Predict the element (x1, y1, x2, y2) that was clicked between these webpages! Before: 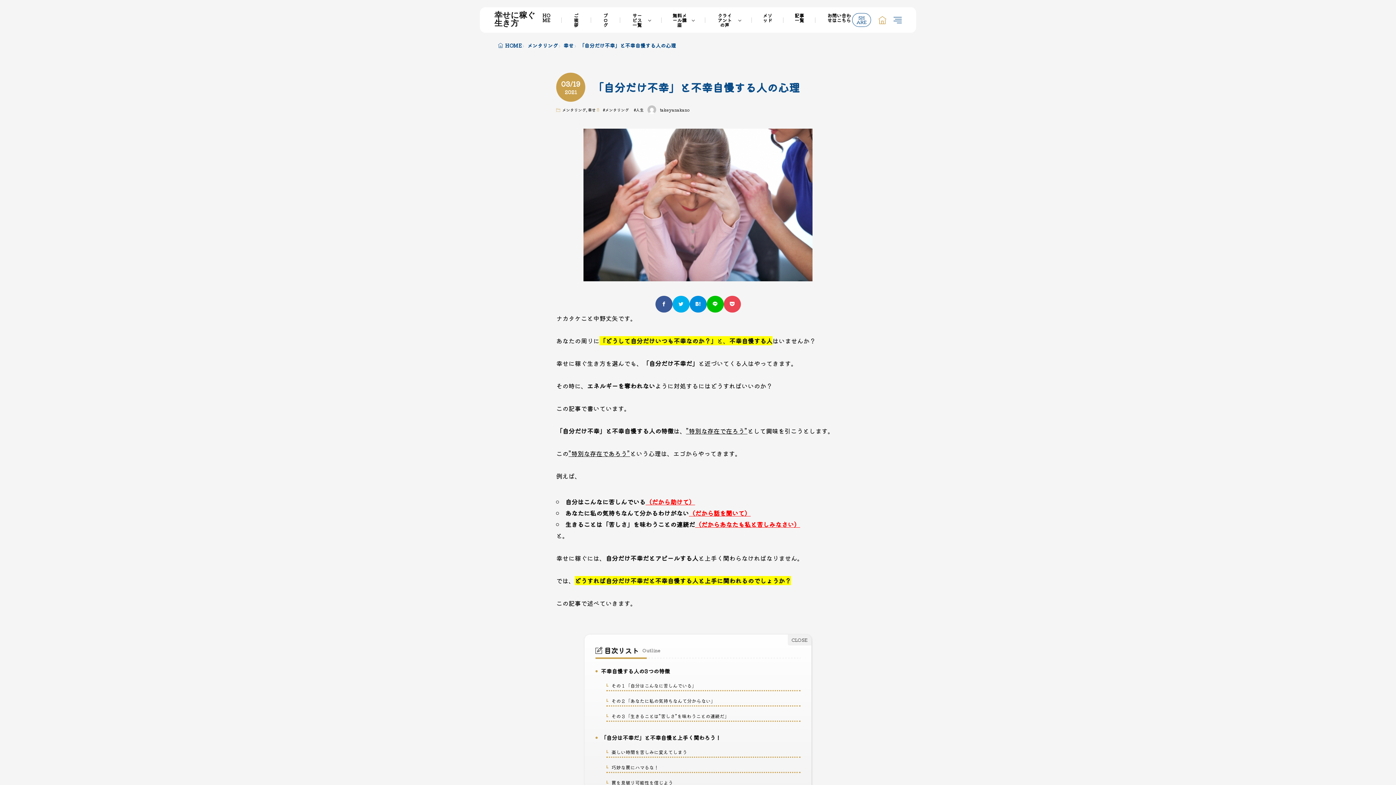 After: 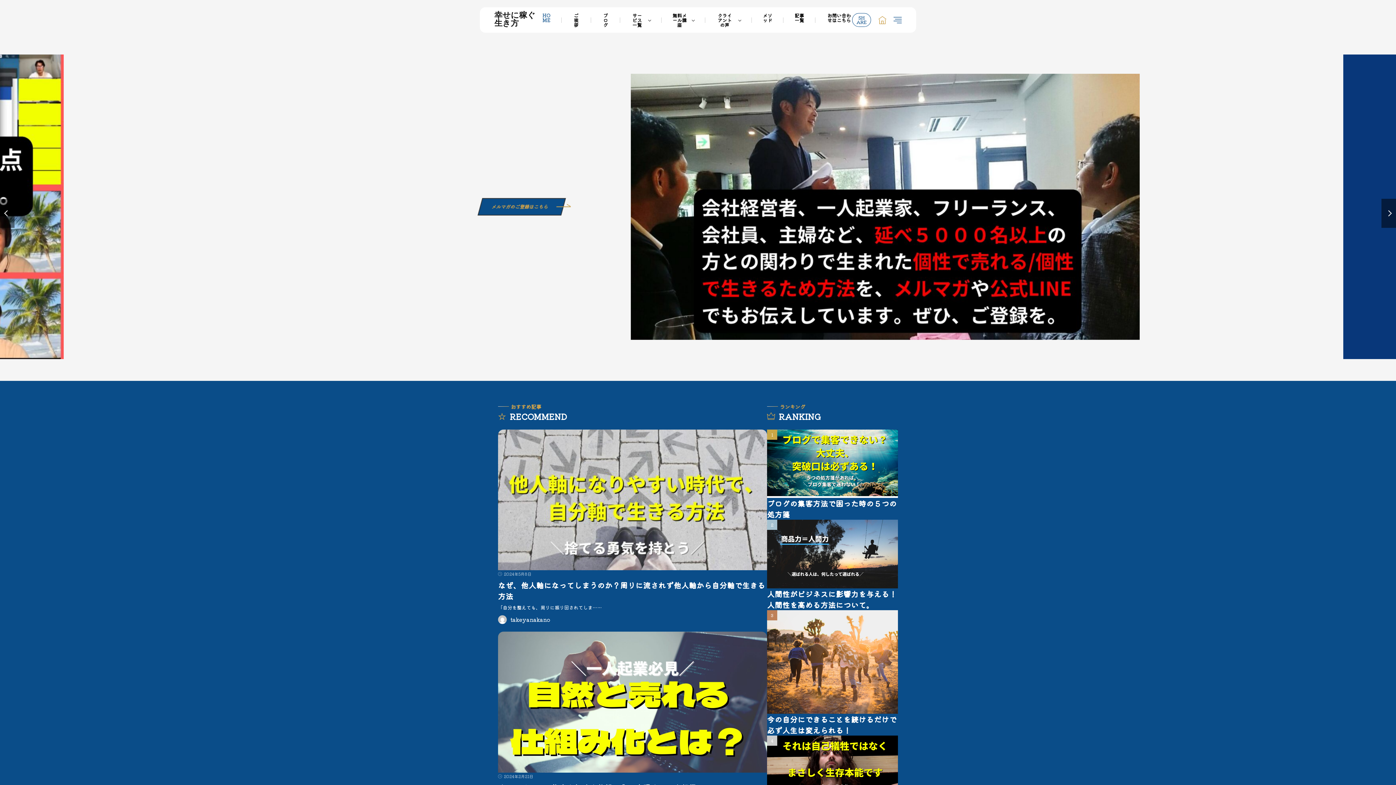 Action: label: 幸せに稼ぐ生き方 bbox: (494, 12, 542, 28)